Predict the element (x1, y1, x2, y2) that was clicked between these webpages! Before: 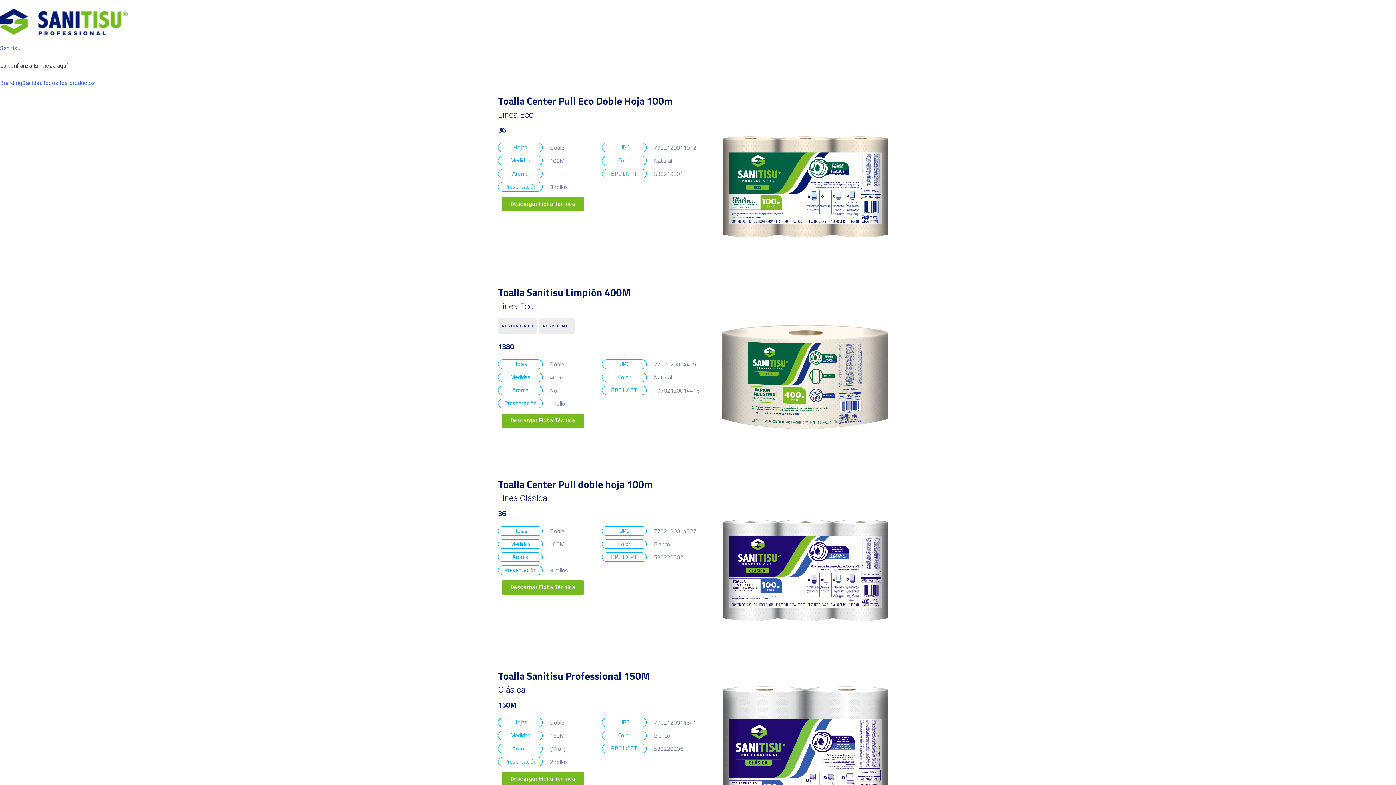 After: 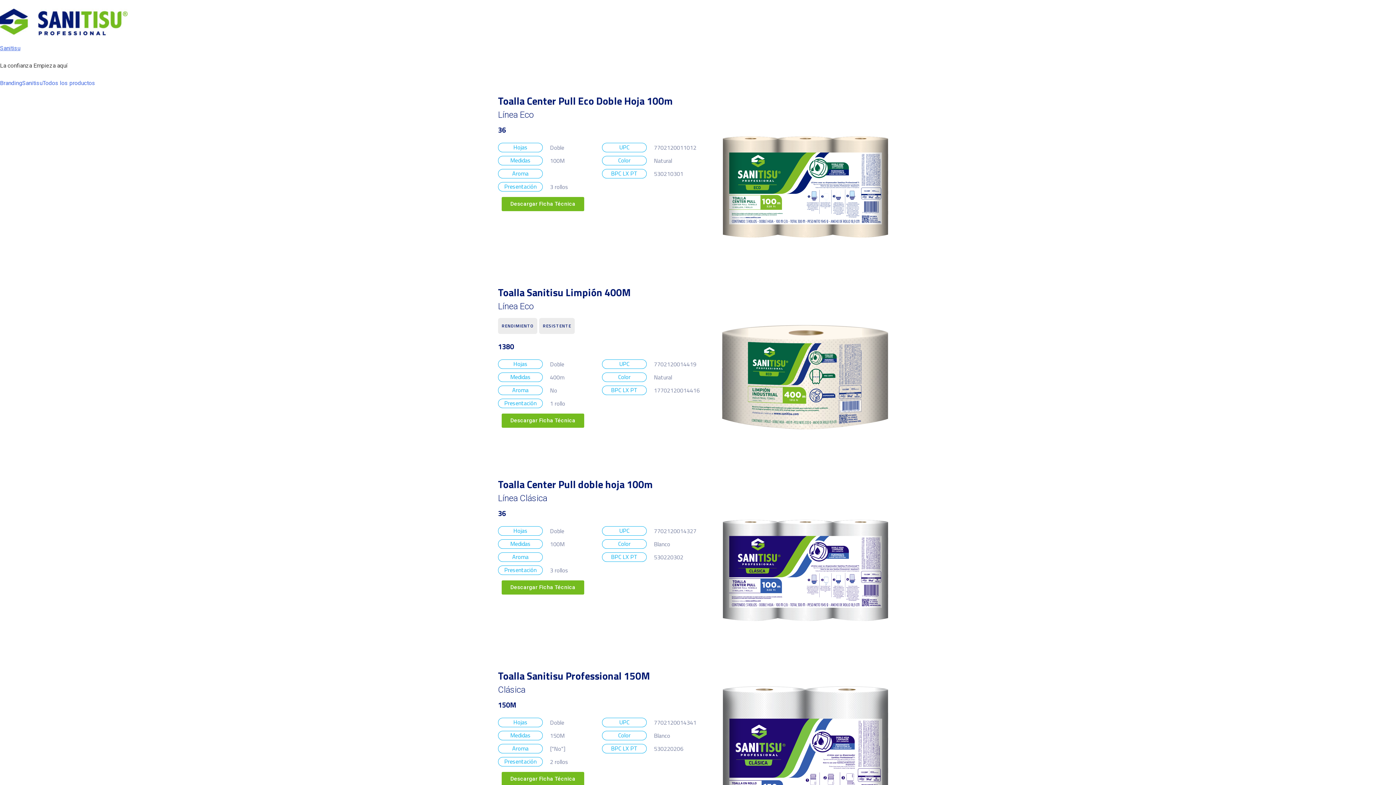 Action: label: RESISTENTE bbox: (539, 318, 574, 334)